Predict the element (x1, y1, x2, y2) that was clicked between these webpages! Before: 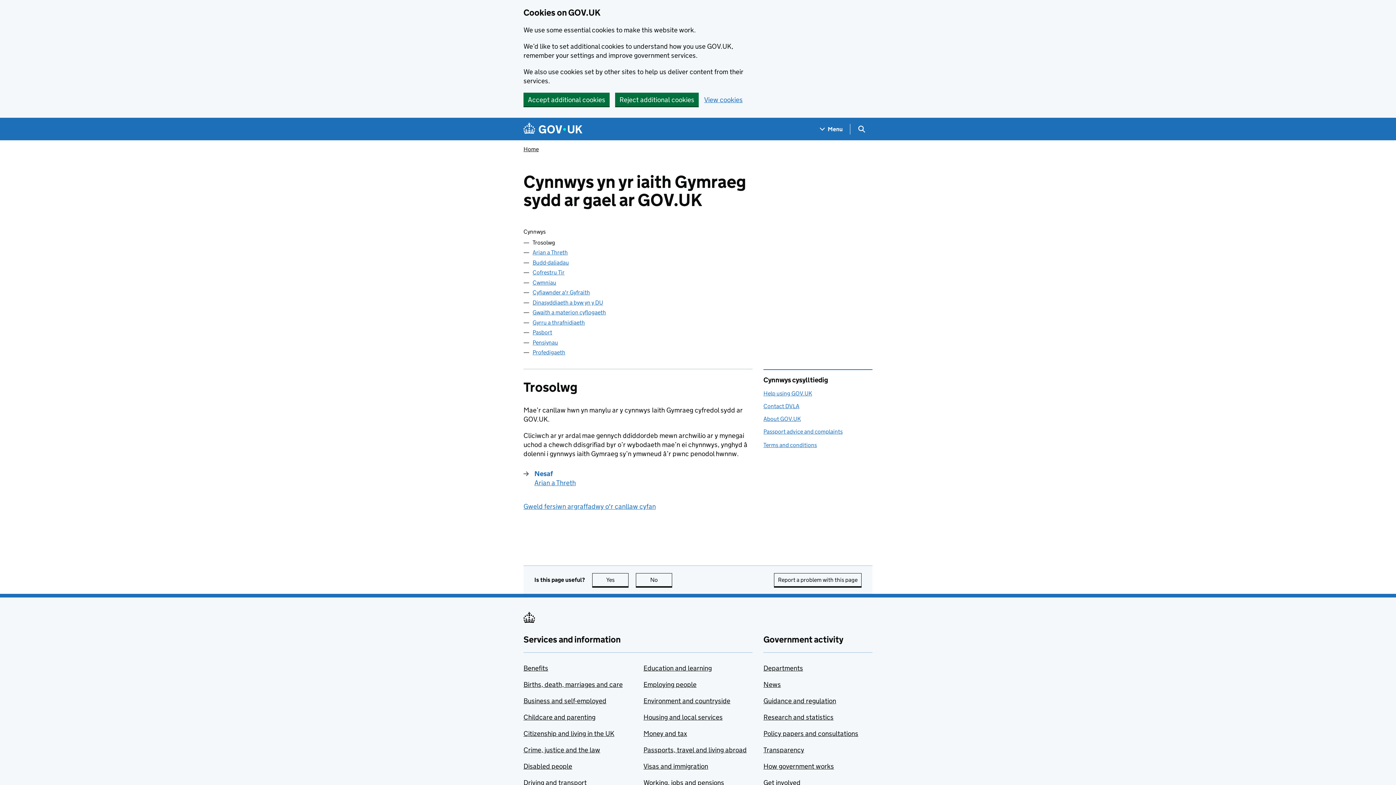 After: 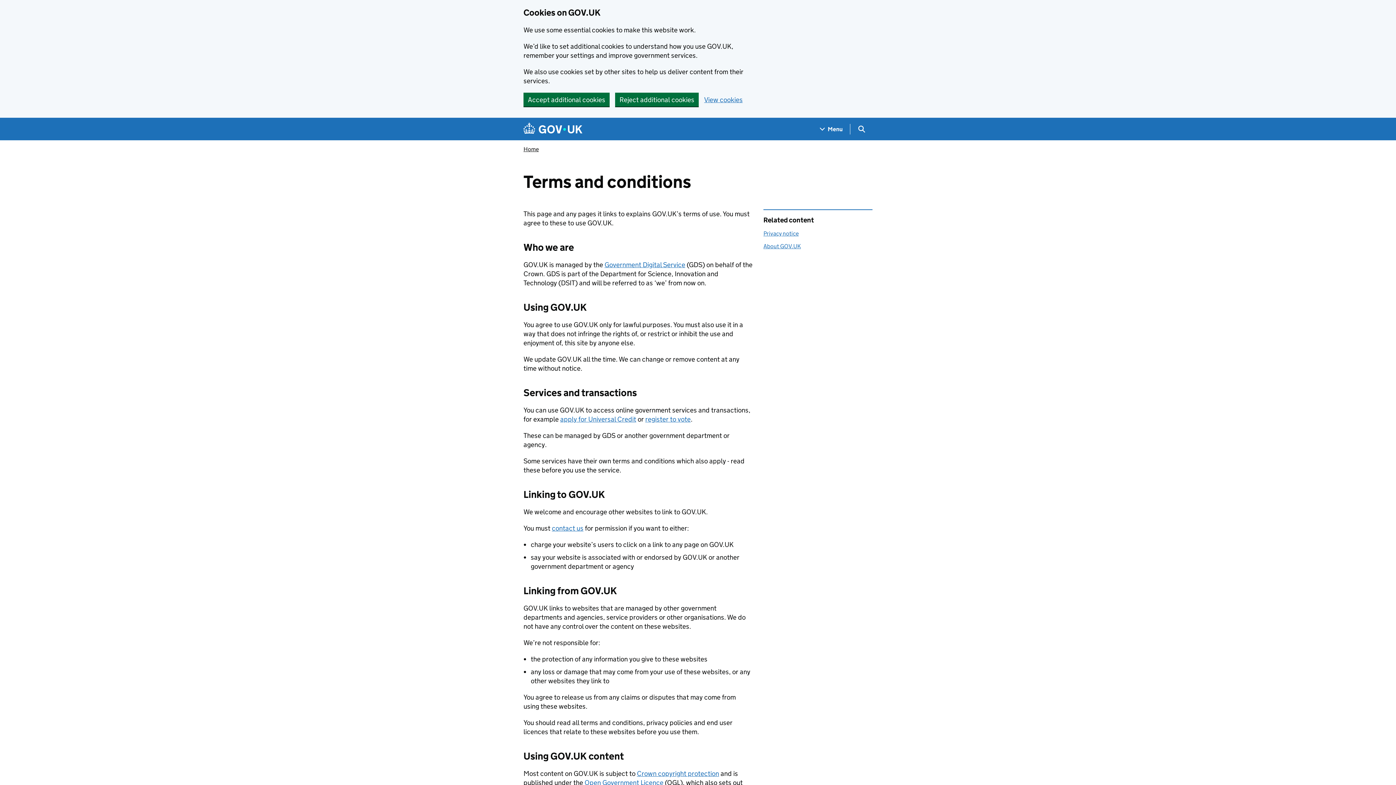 Action: bbox: (763, 441, 817, 448) label: Terms and conditions